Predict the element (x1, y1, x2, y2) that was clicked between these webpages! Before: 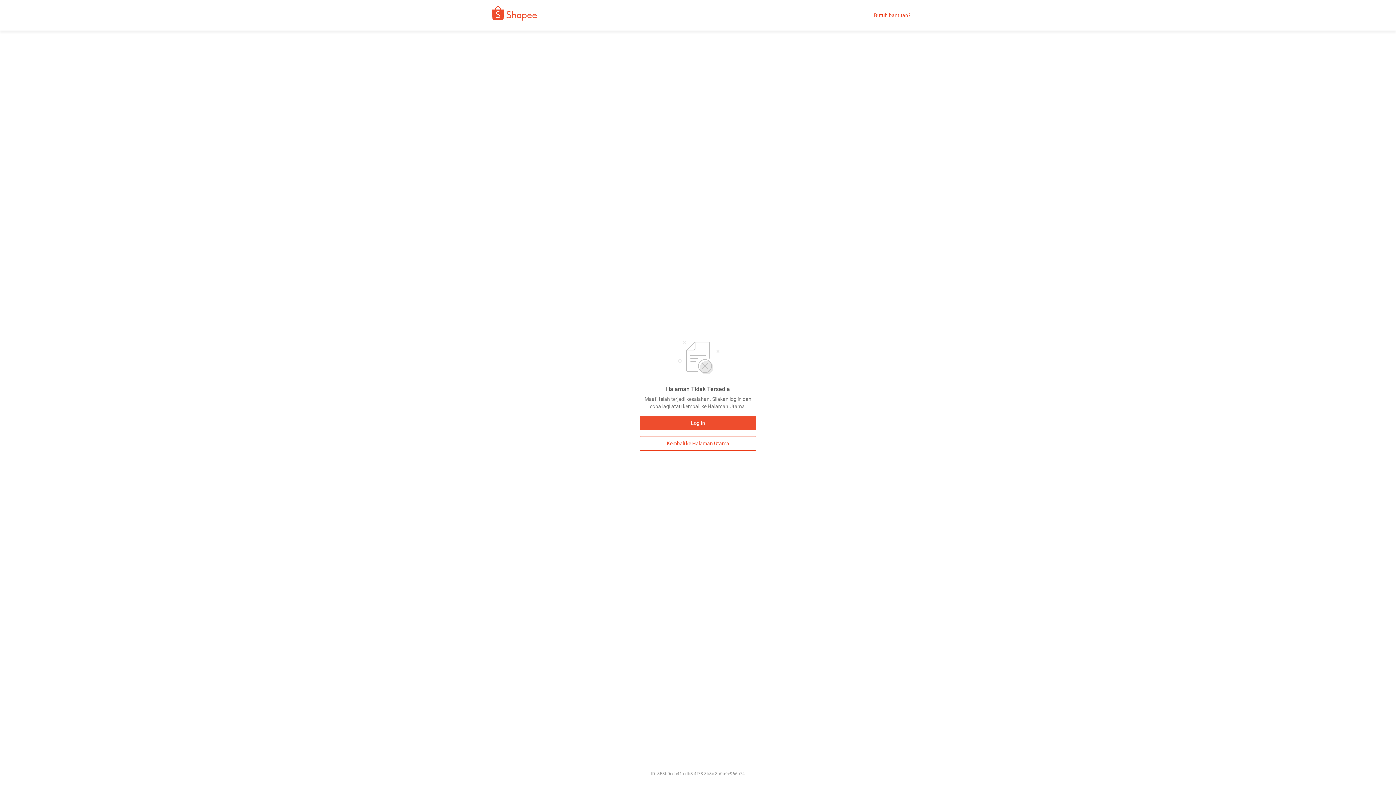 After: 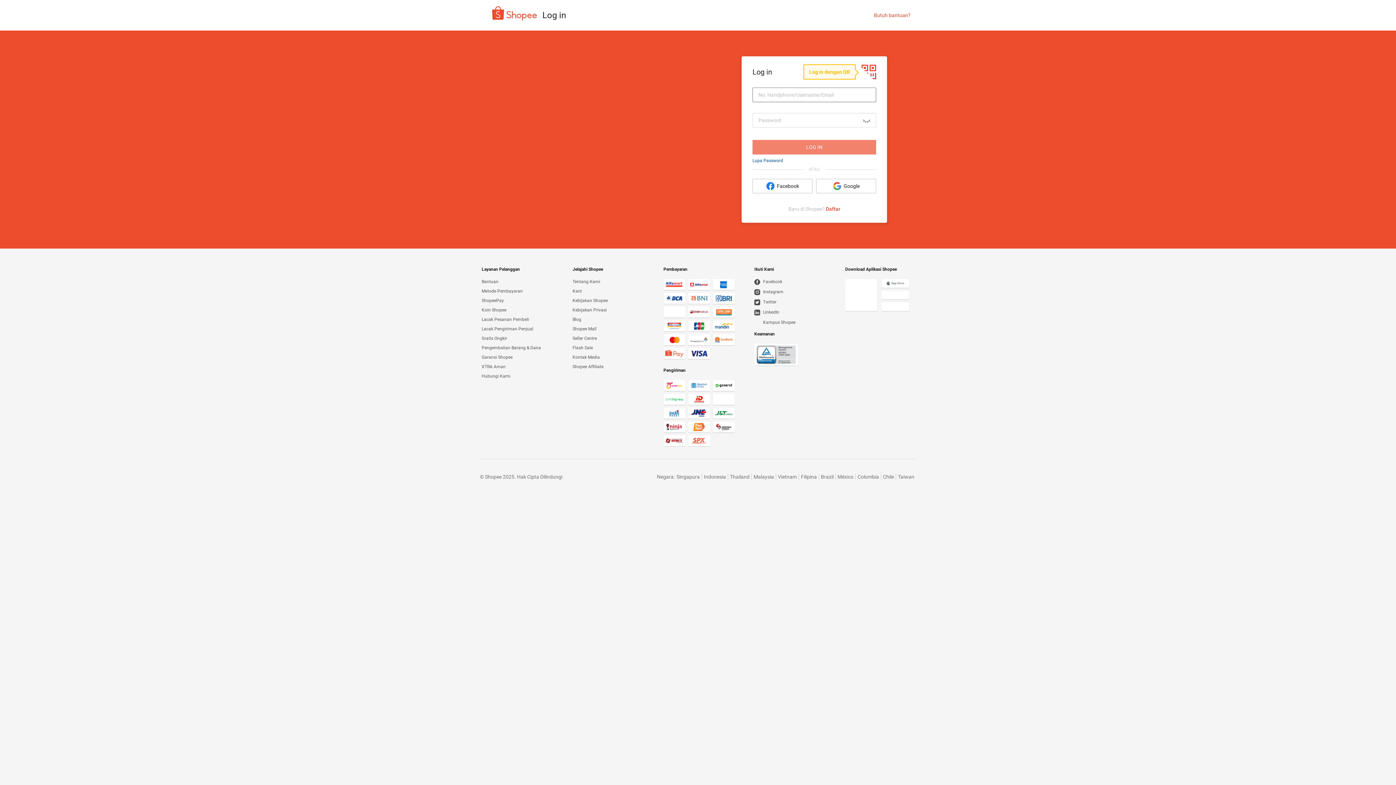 Action: label: Log In bbox: (640, 416, 756, 430)